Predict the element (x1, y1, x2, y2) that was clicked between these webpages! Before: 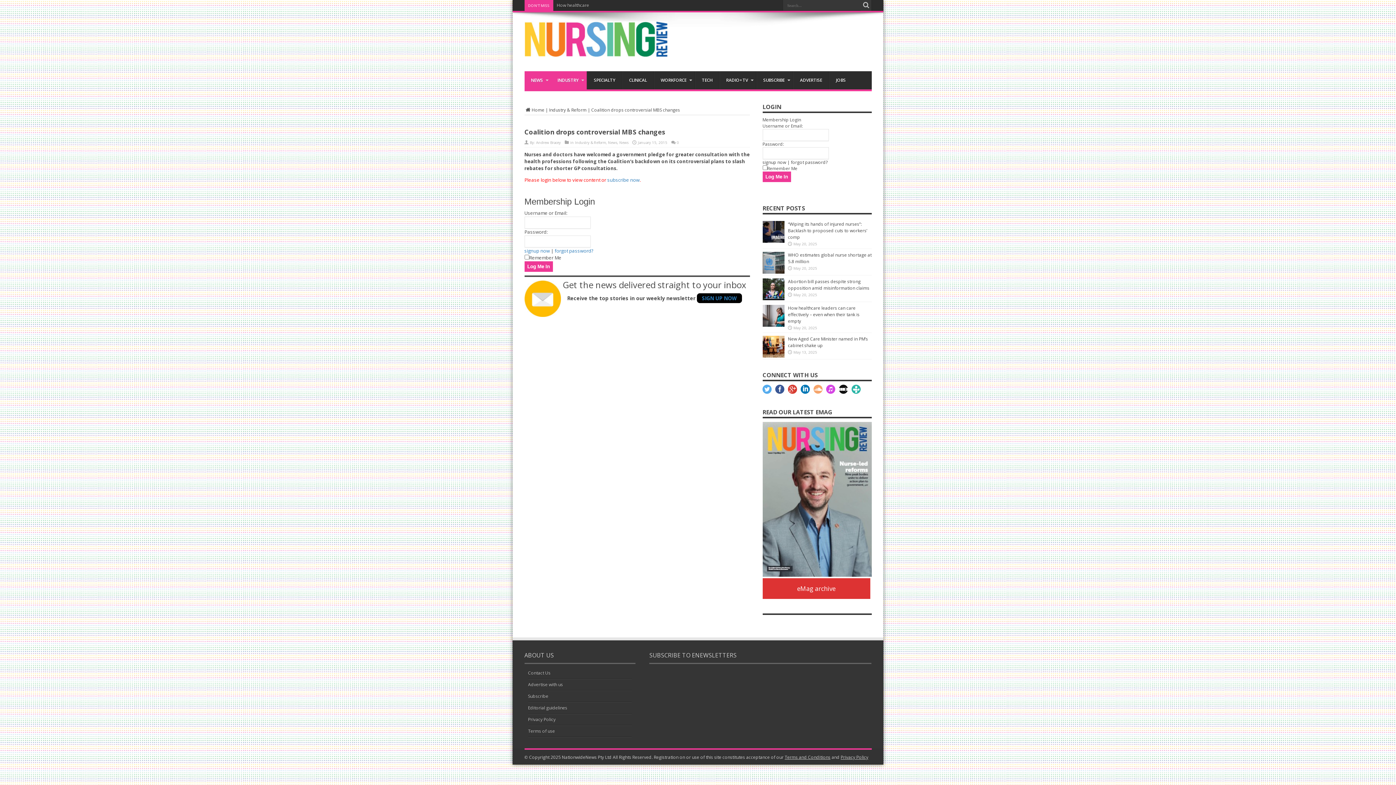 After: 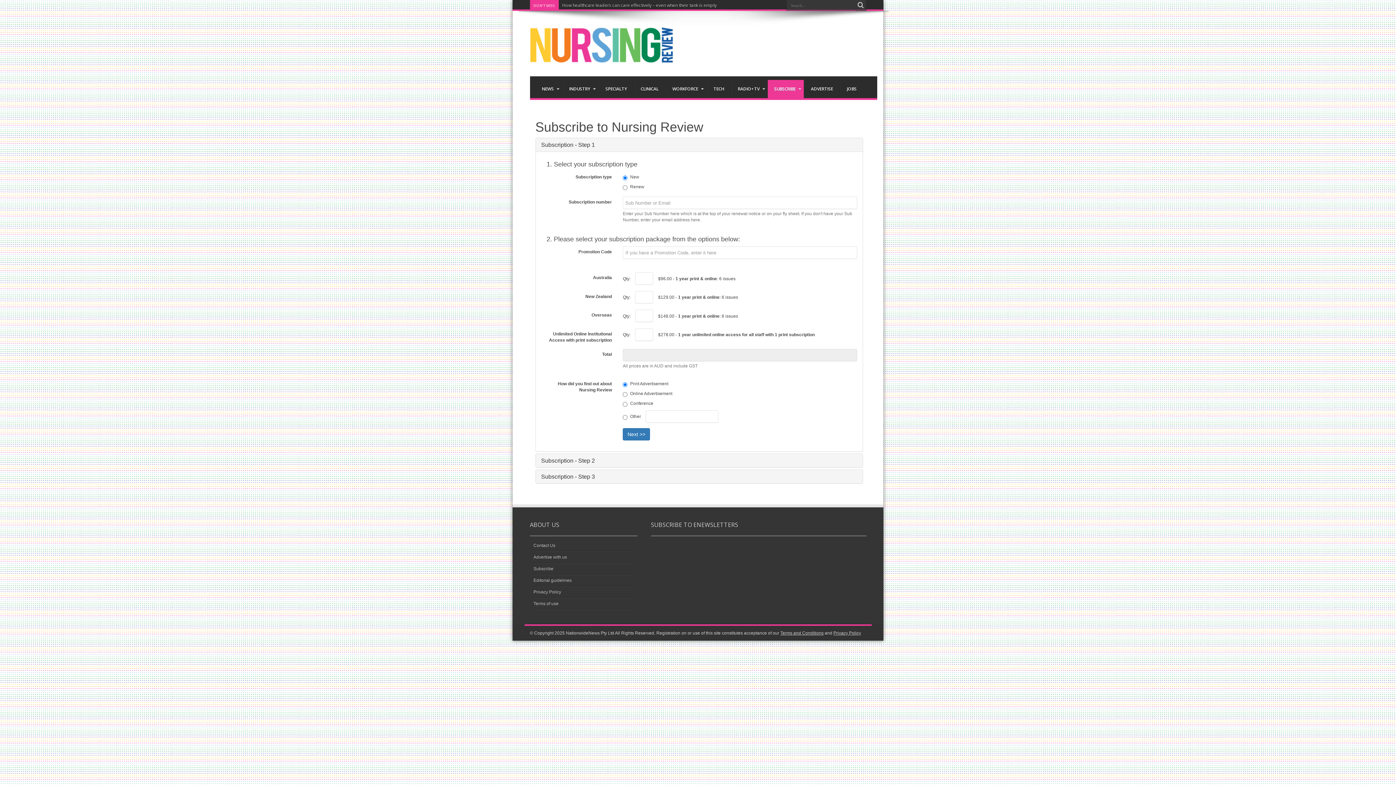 Action: bbox: (524, 247, 550, 254) label: signup now